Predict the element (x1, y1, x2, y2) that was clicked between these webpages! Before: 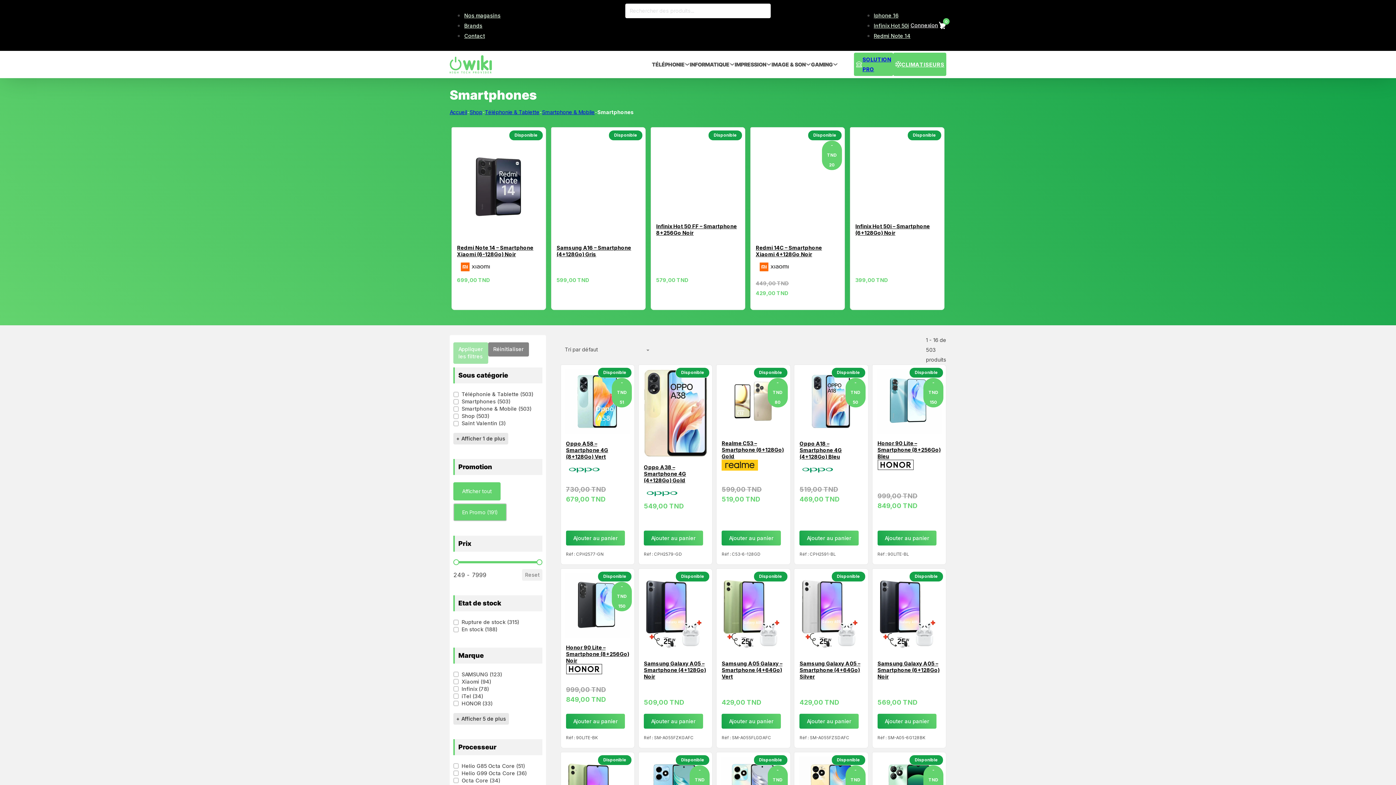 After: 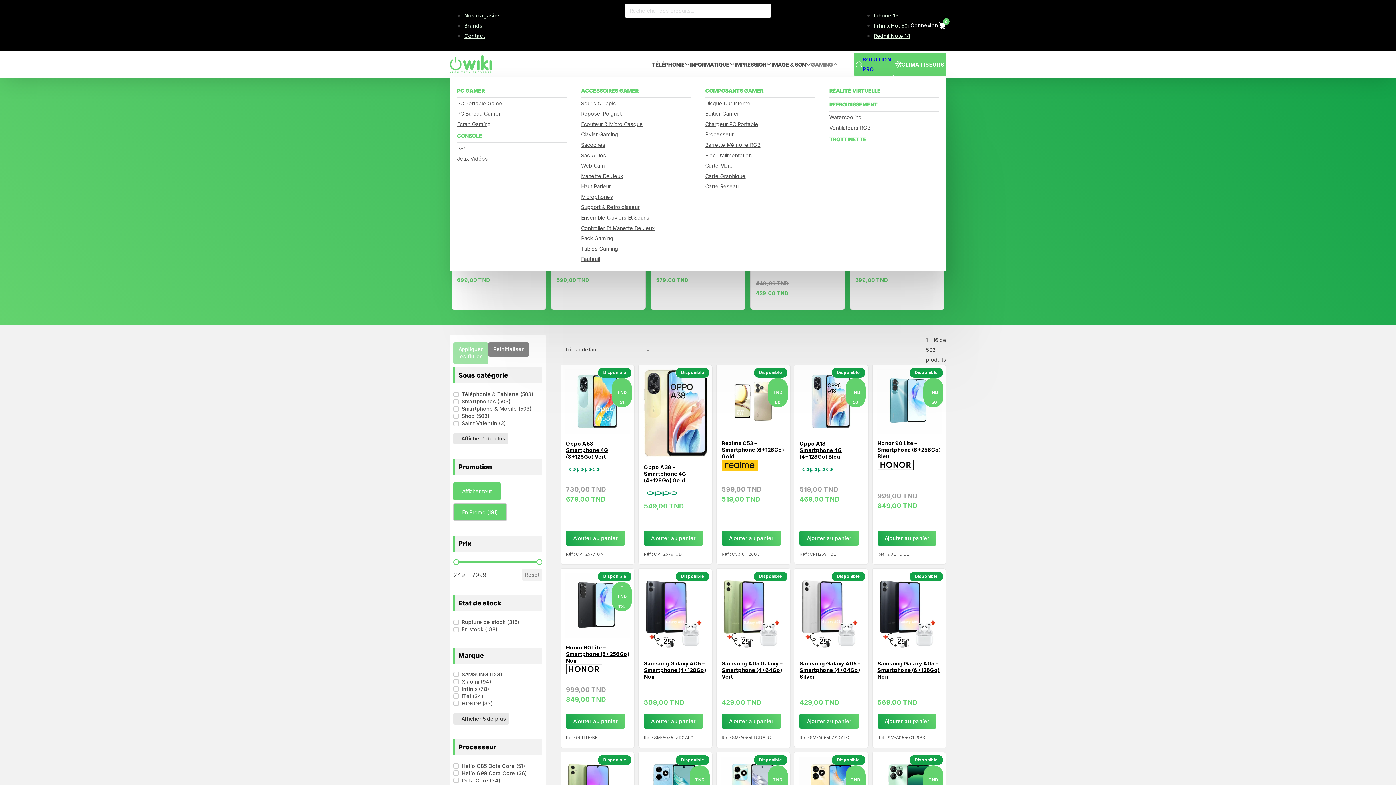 Action: label: Basculer le menu déroulant bbox: (832, 61, 838, 67)